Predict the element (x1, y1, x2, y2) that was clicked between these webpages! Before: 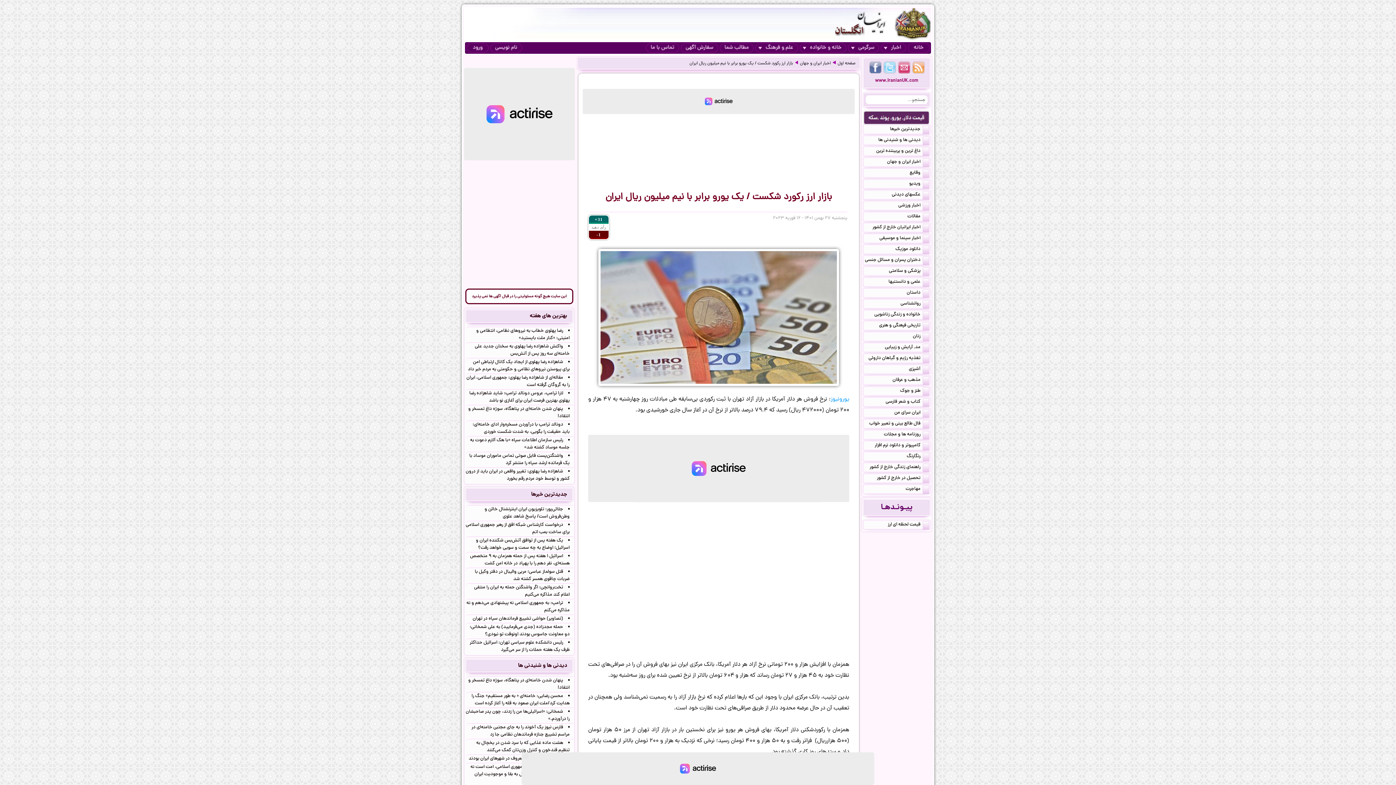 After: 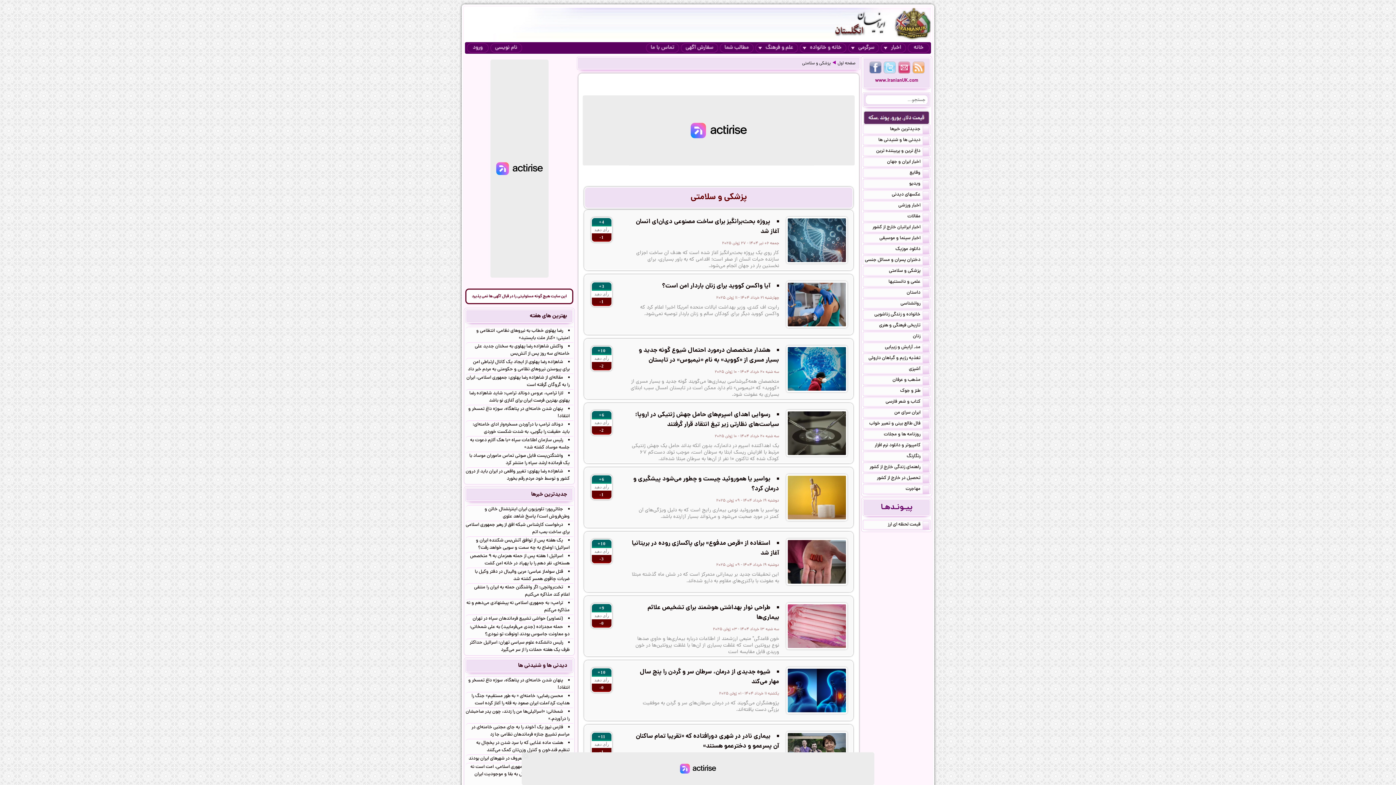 Action: label: پزشکی و سلامتی bbox: (863, 266, 930, 275)